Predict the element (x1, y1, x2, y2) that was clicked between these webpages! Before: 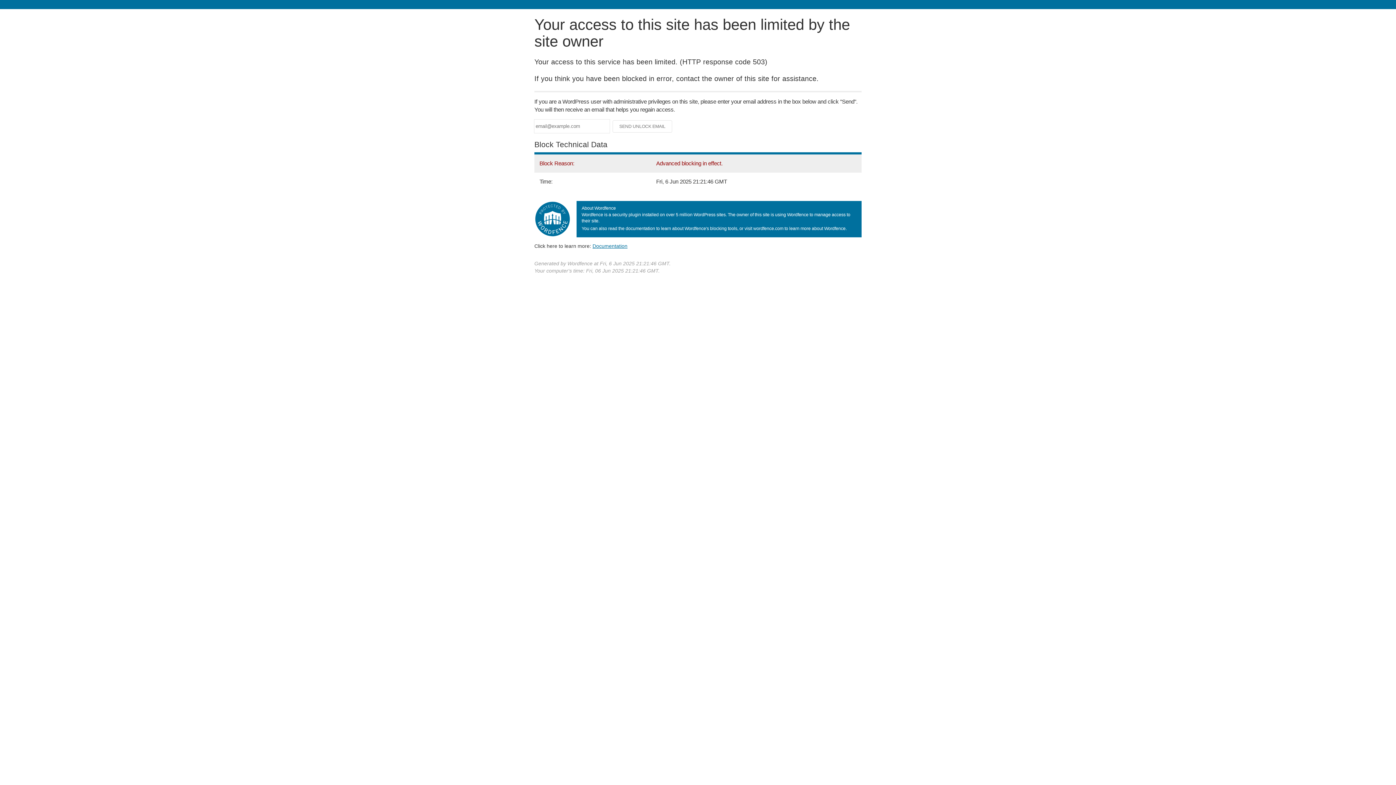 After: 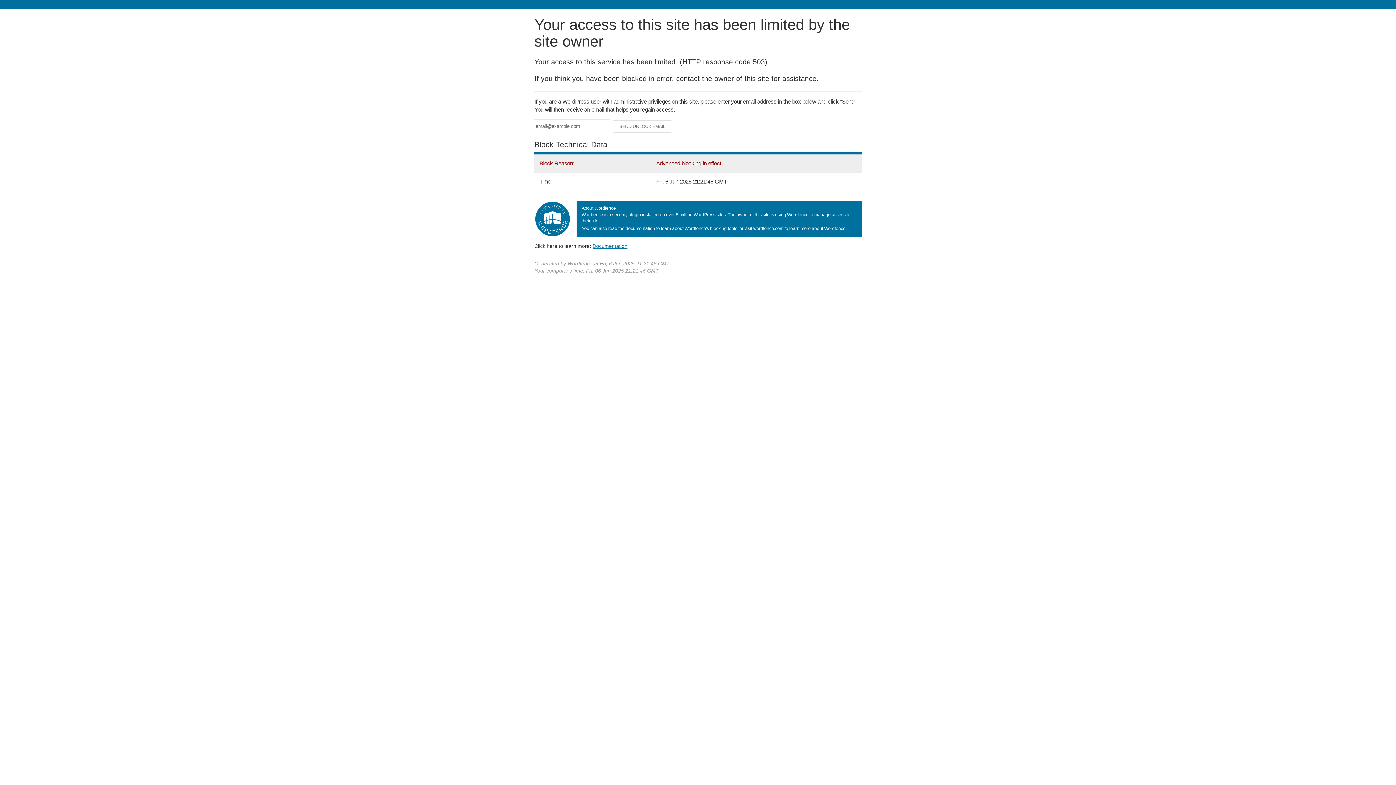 Action: bbox: (592, 243, 627, 248) label: Documentation